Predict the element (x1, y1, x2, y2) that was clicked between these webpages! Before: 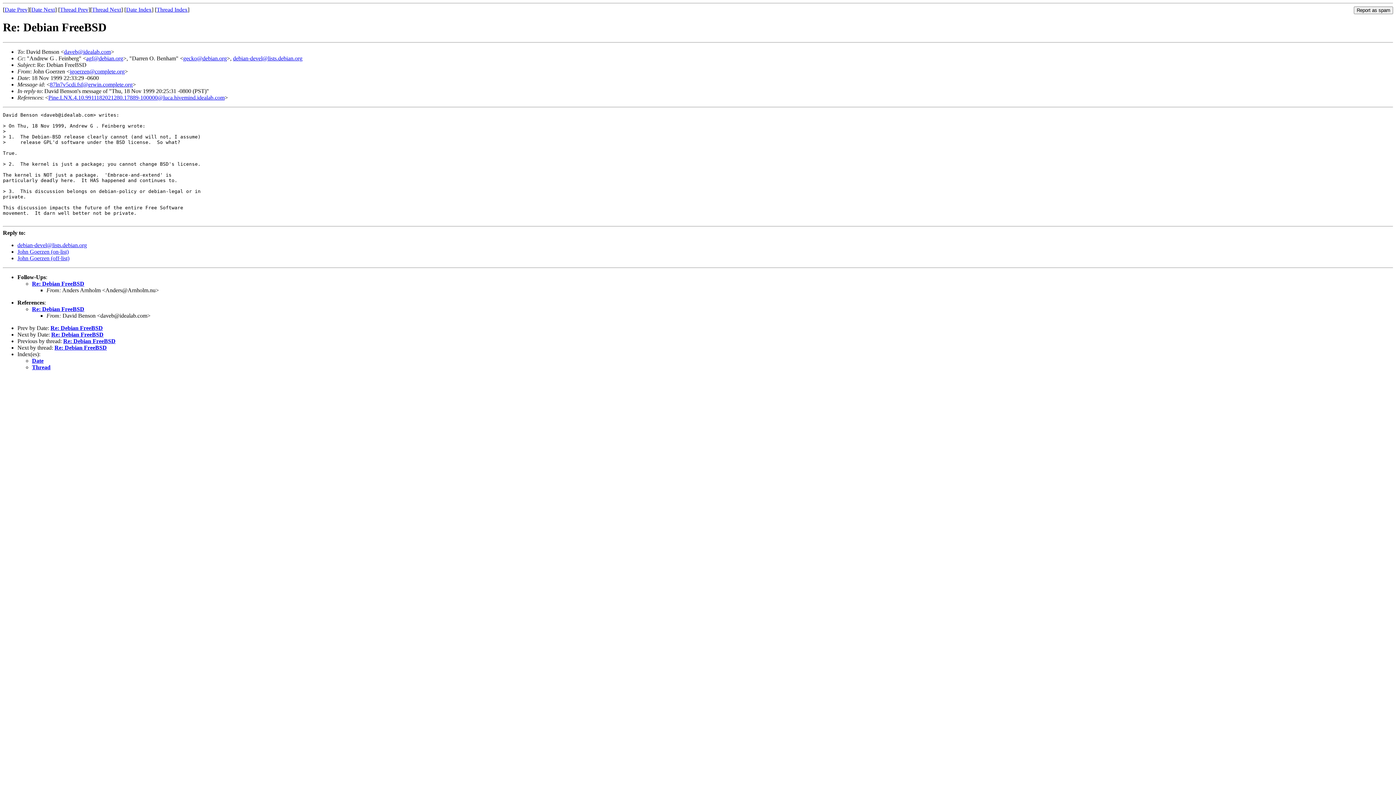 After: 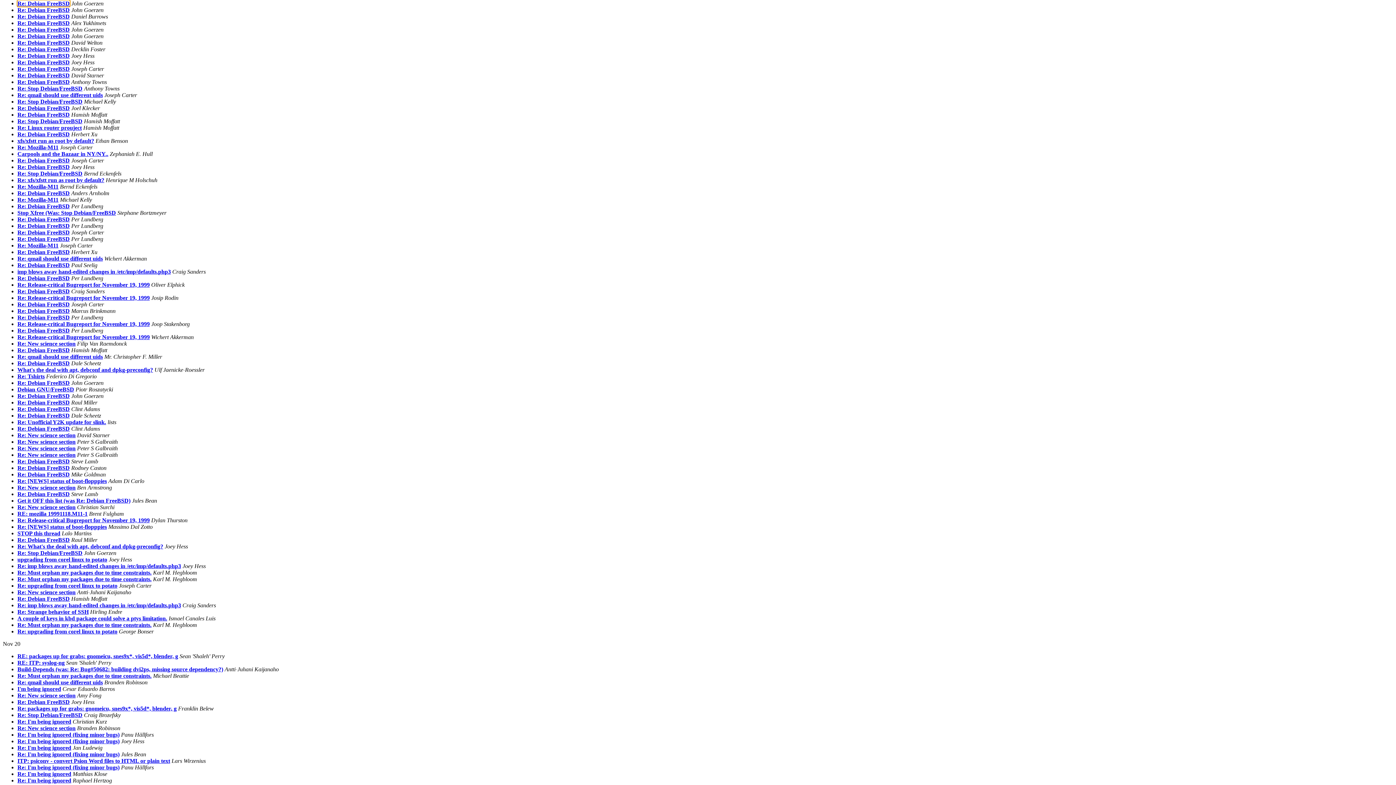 Action: label: Date Index bbox: (126, 6, 151, 12)